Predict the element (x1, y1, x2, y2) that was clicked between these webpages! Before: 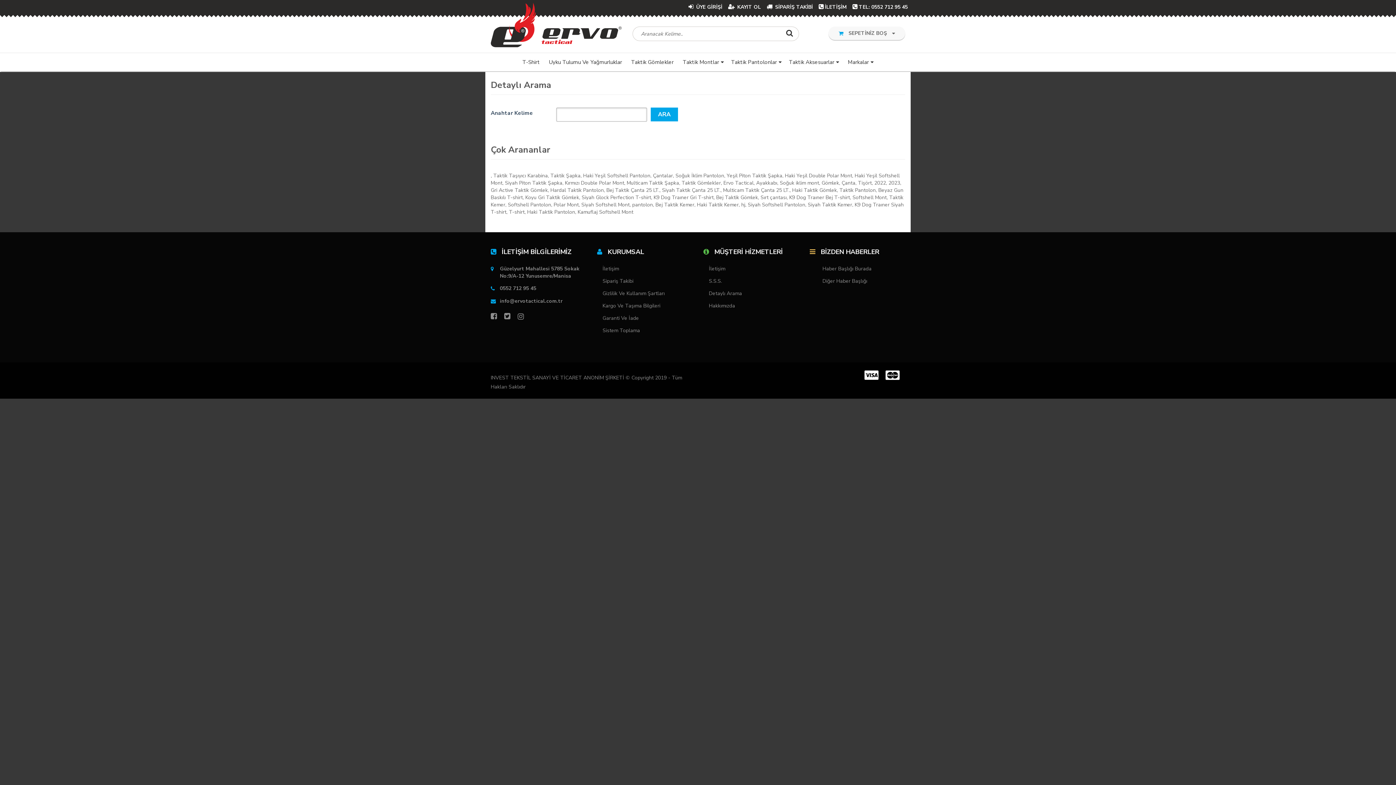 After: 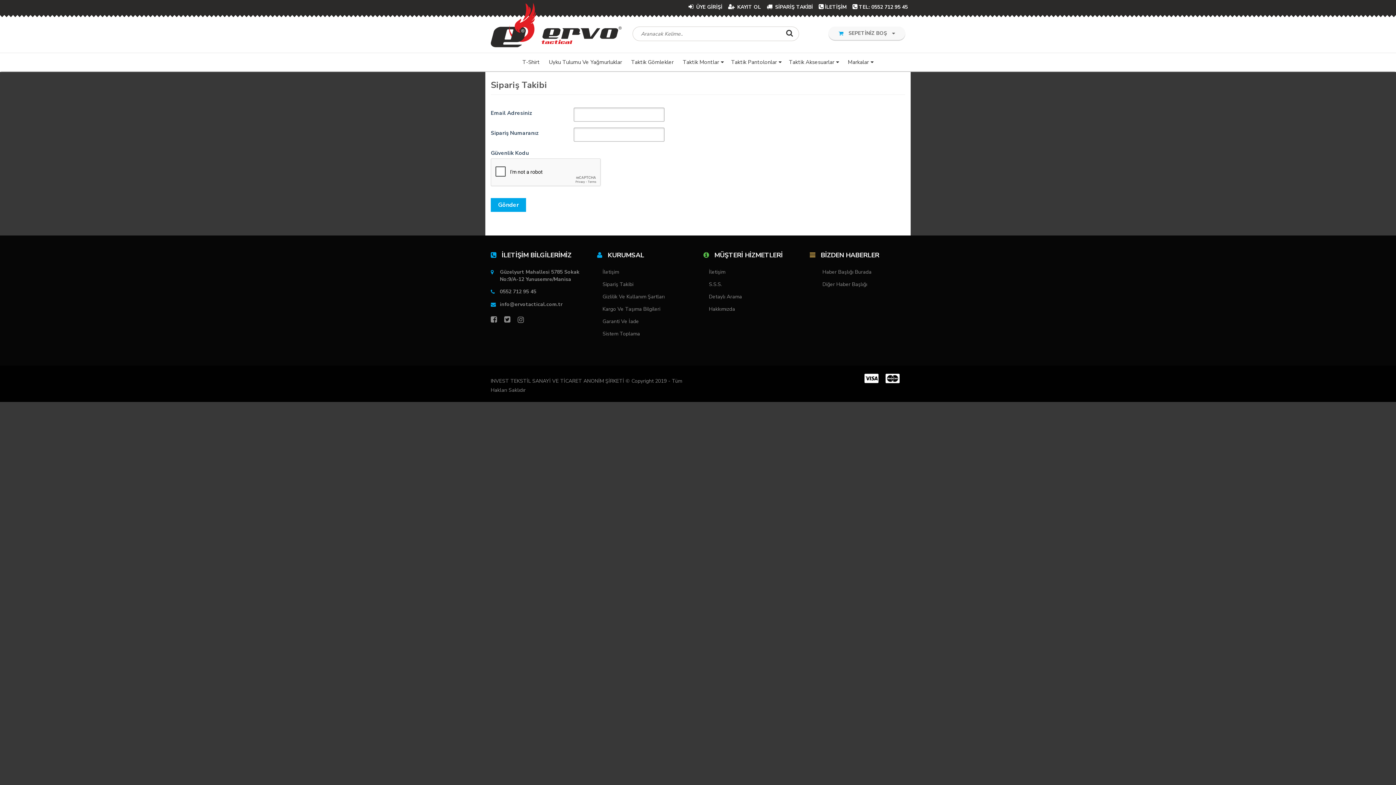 Action: label:  SİPARİŞ TAKİBİ bbox: (764, 0, 816, 14)